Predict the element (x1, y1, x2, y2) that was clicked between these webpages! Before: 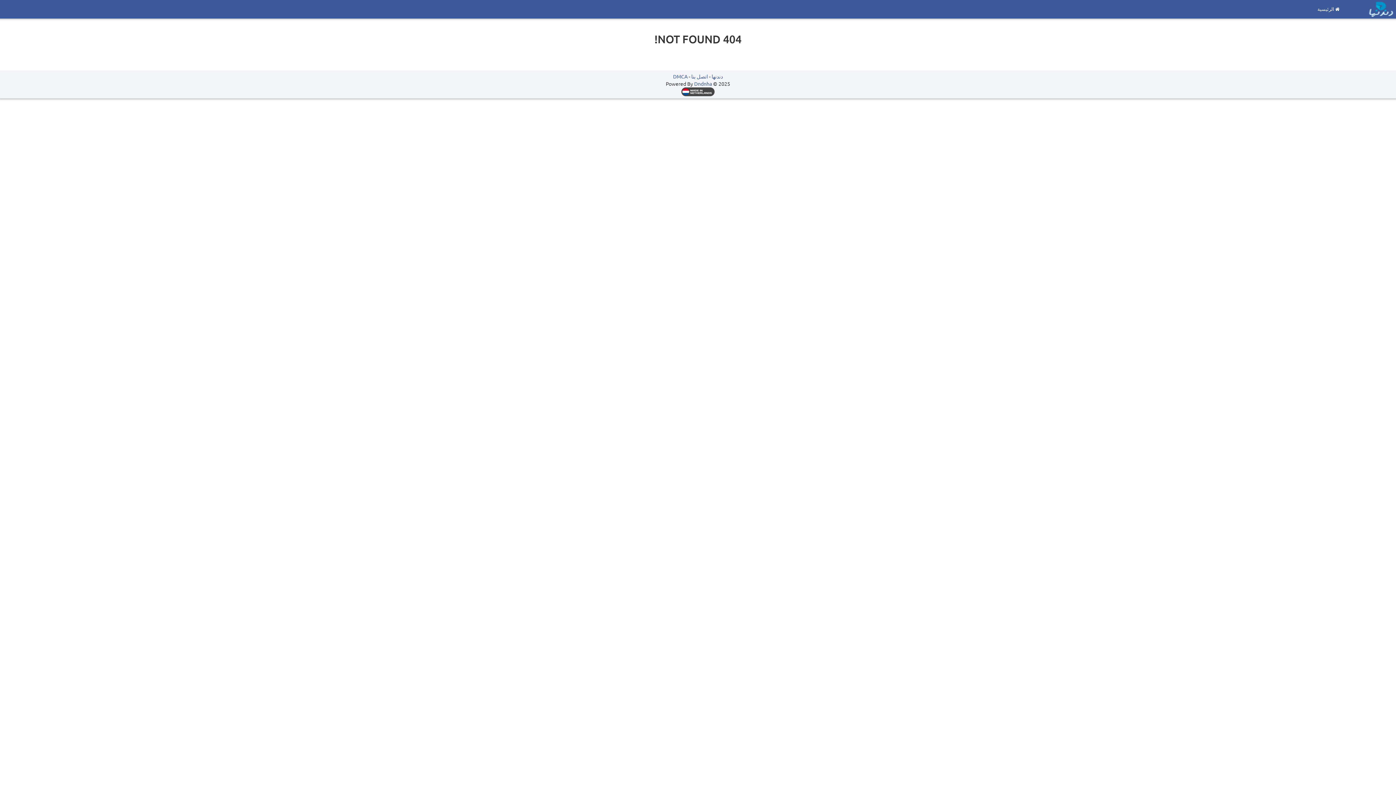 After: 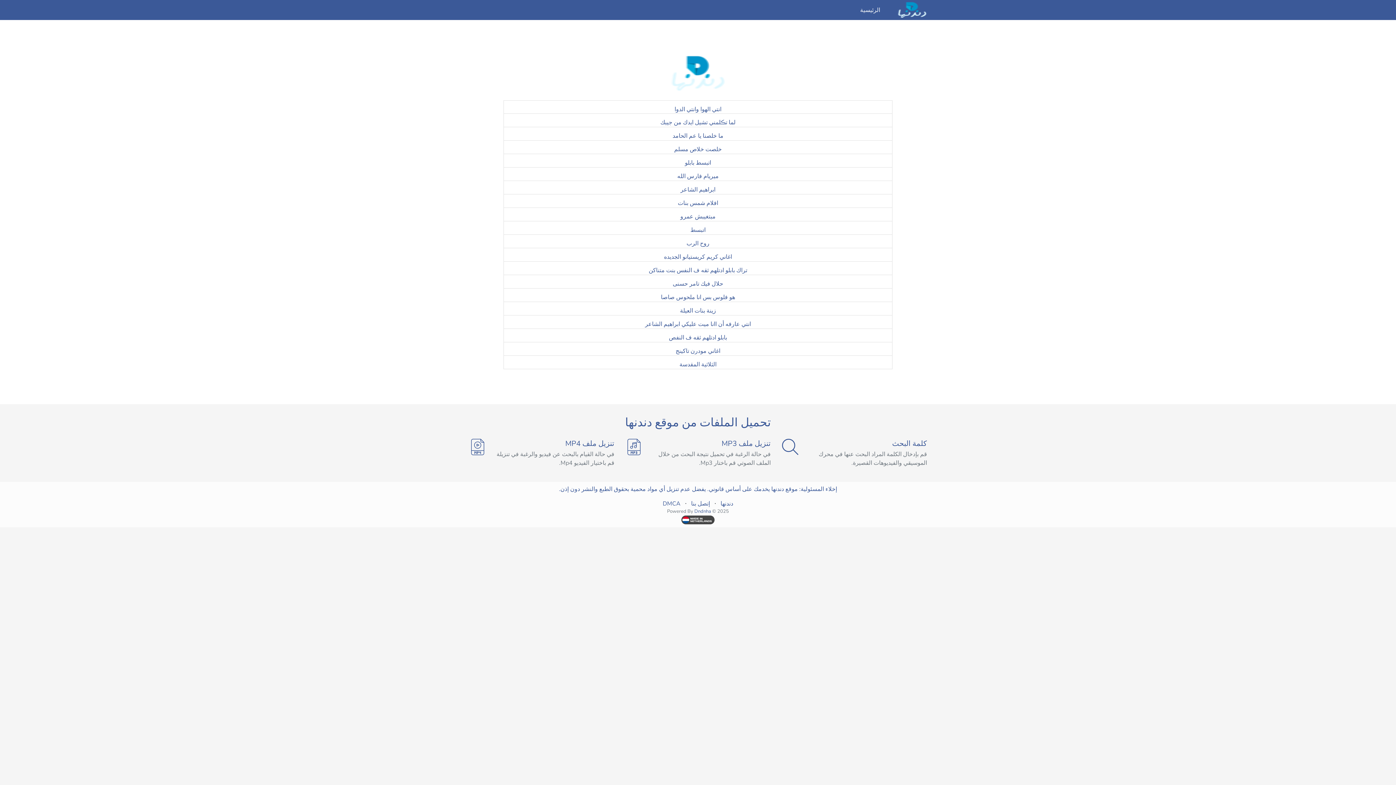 Action: label: دندنها bbox: (711, 73, 723, 79)